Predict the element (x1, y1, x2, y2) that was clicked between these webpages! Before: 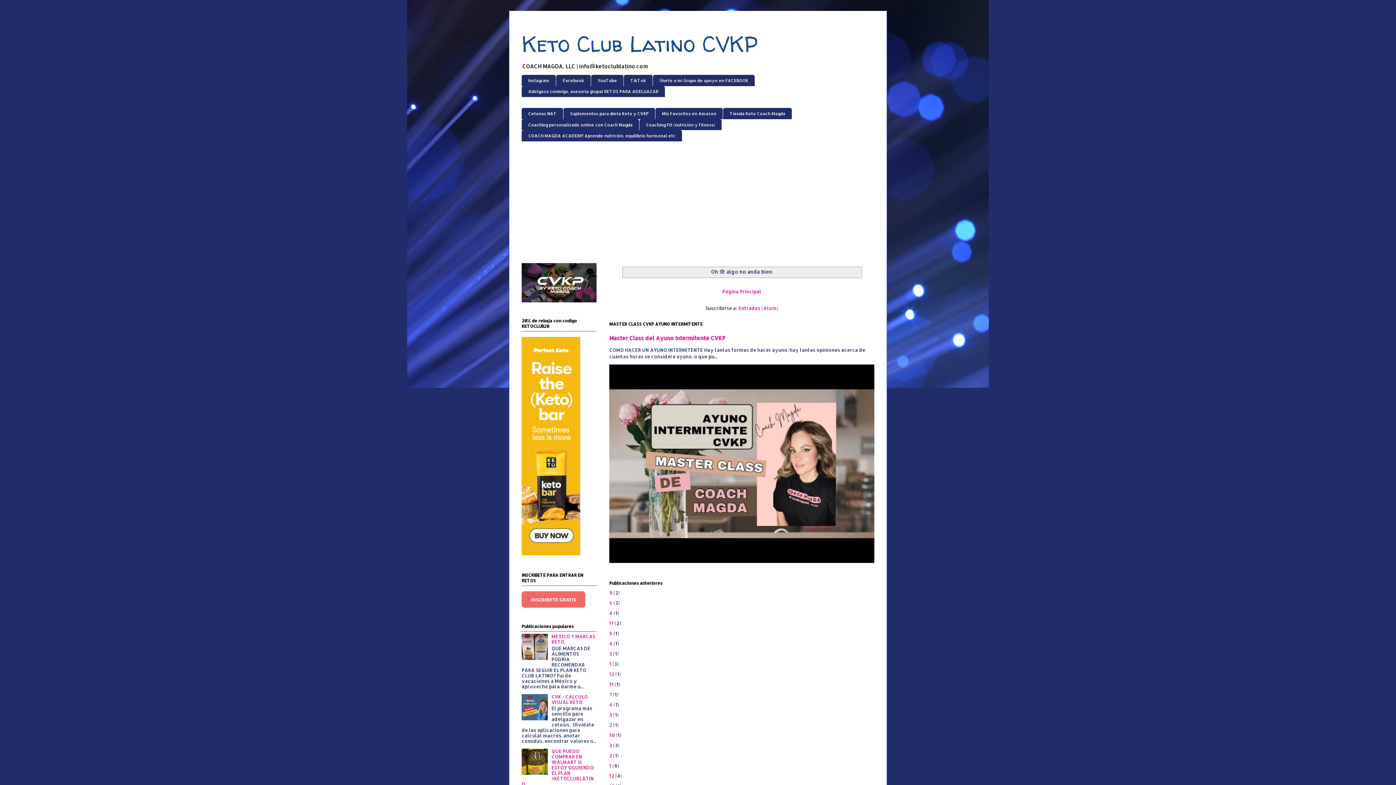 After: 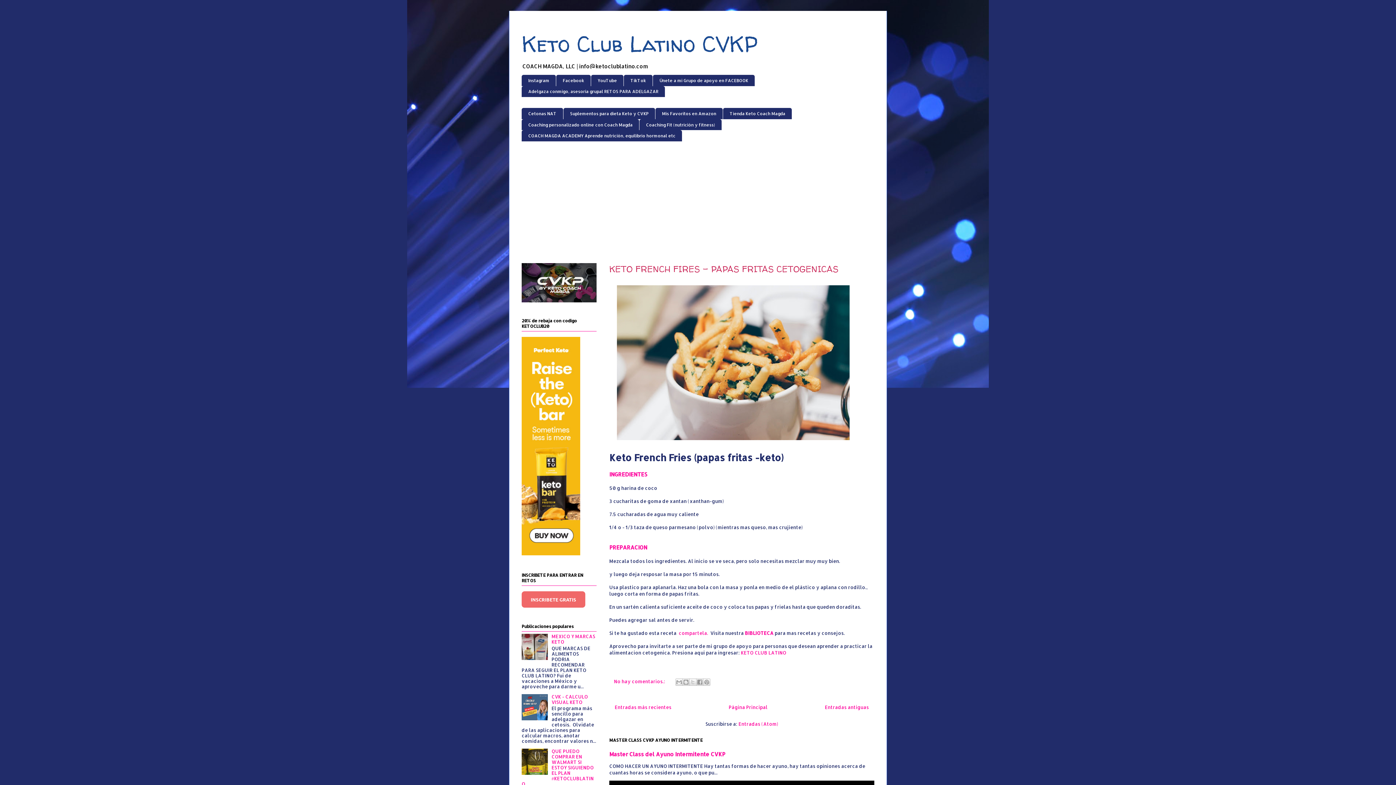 Action: label: 2 bbox: (609, 753, 612, 758)